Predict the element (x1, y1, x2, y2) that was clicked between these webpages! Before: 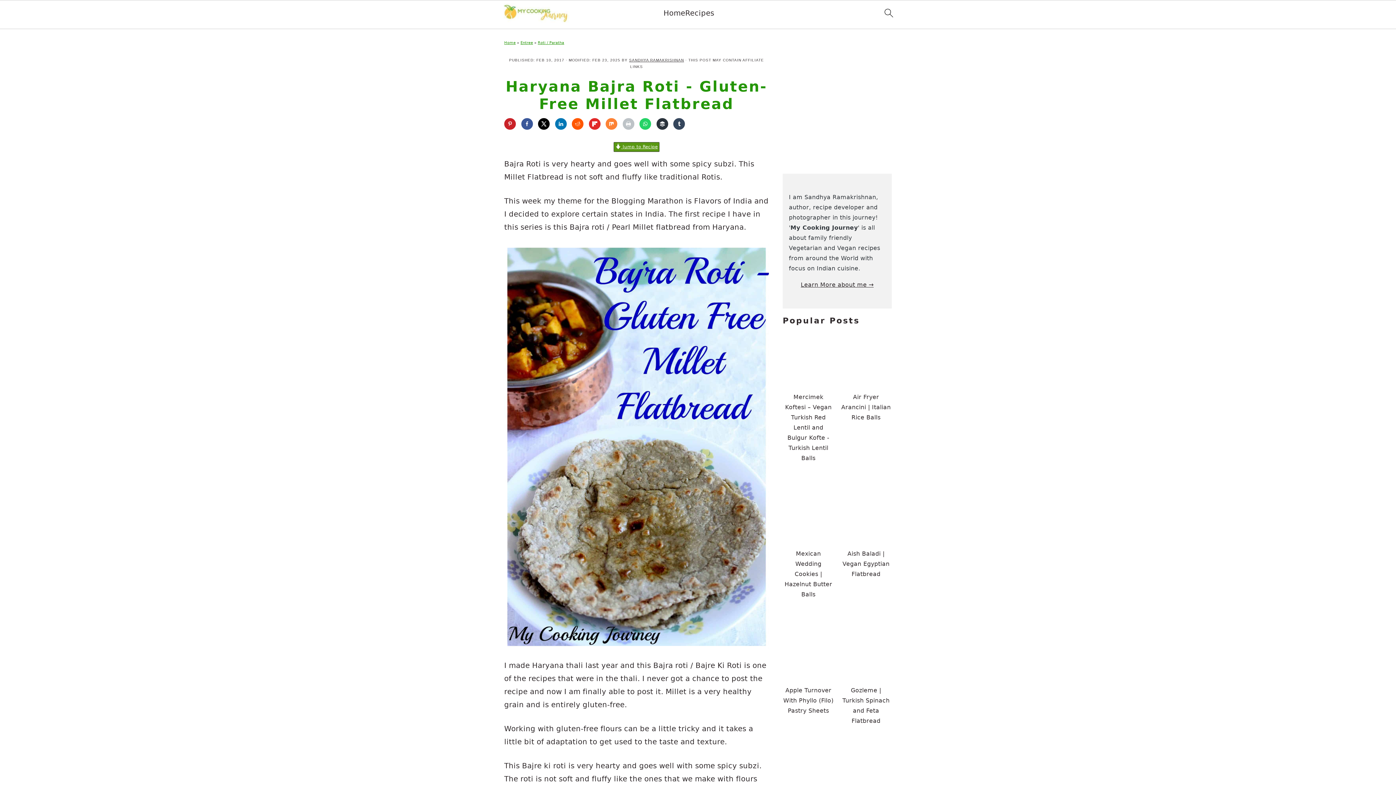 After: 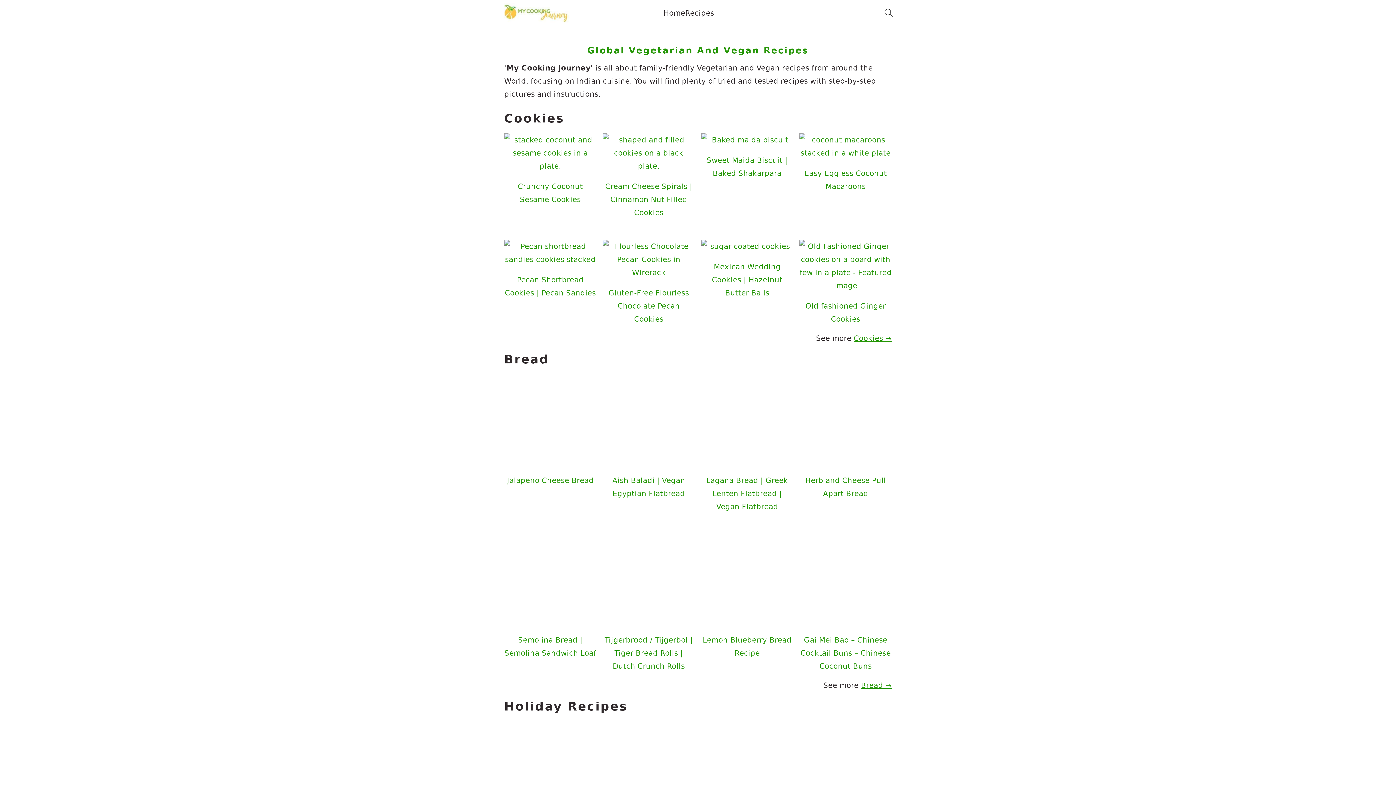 Action: label: Home bbox: (504, 40, 515, 44)